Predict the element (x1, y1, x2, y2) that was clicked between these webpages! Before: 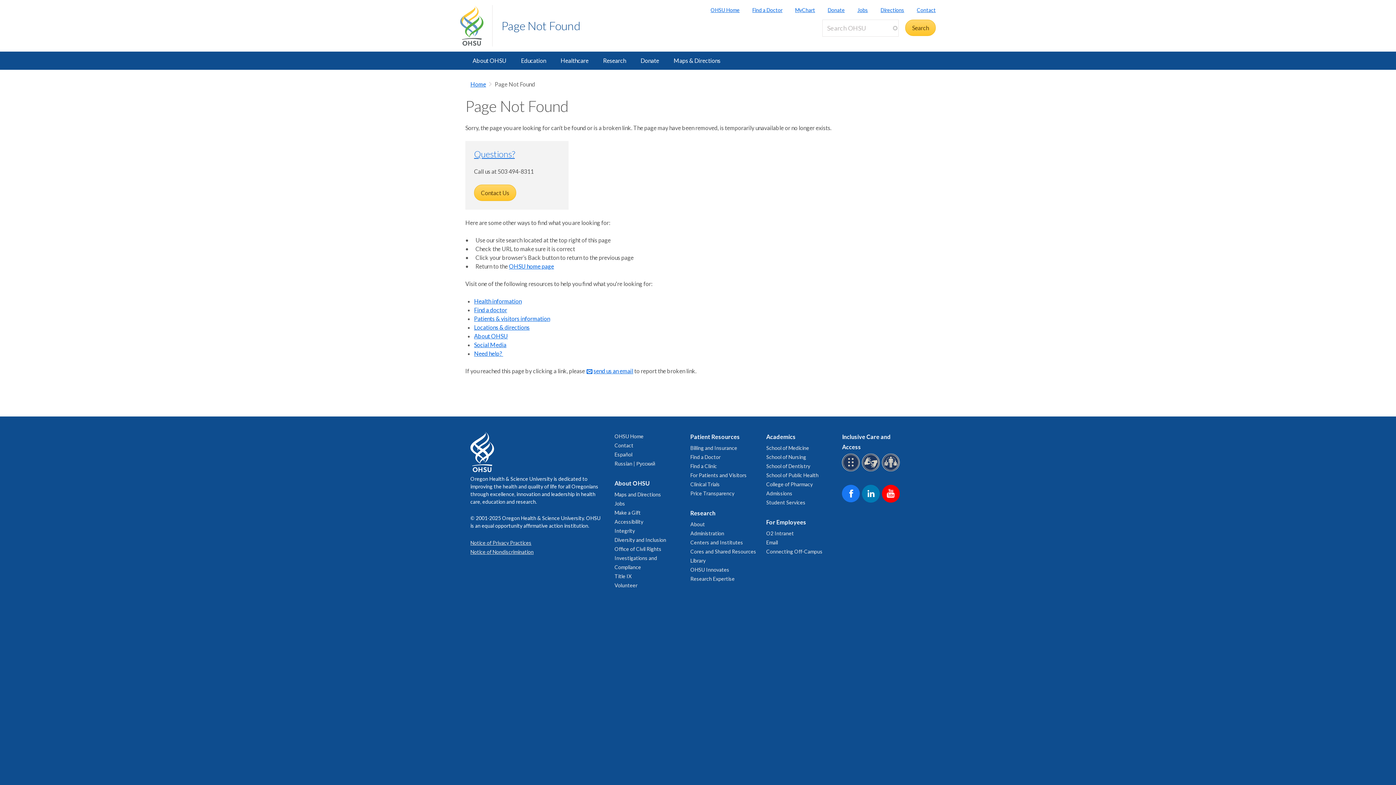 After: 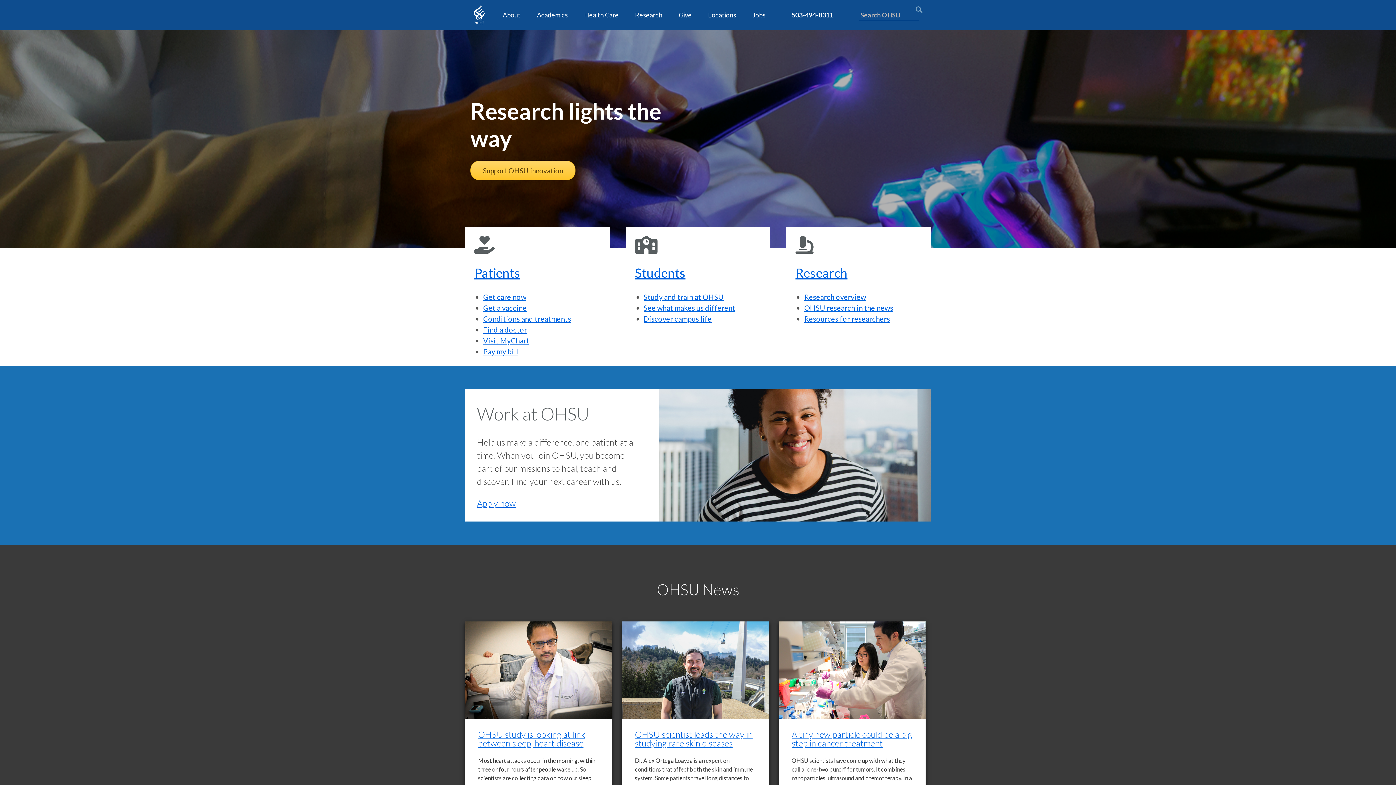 Action: bbox: (698, 6, 739, 13) label: OHSU Home